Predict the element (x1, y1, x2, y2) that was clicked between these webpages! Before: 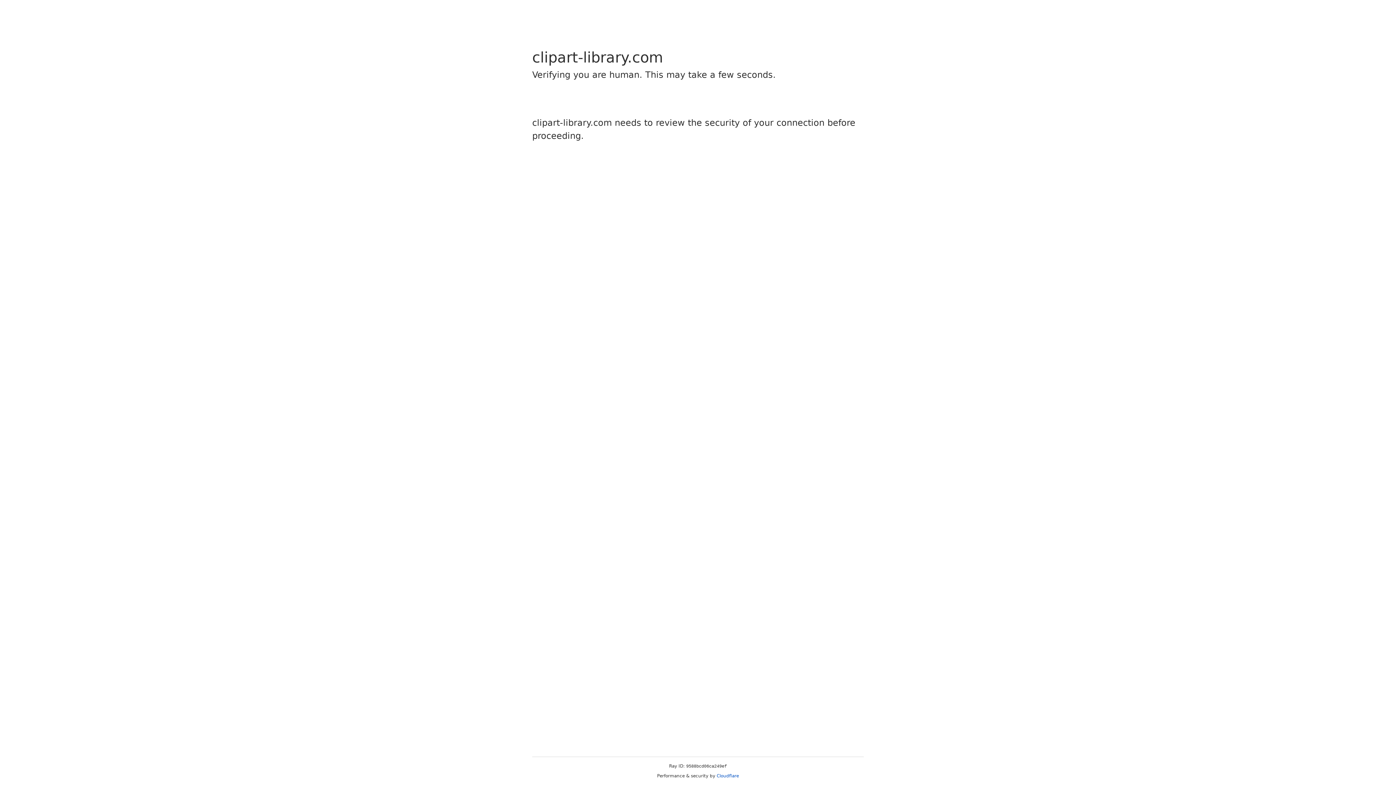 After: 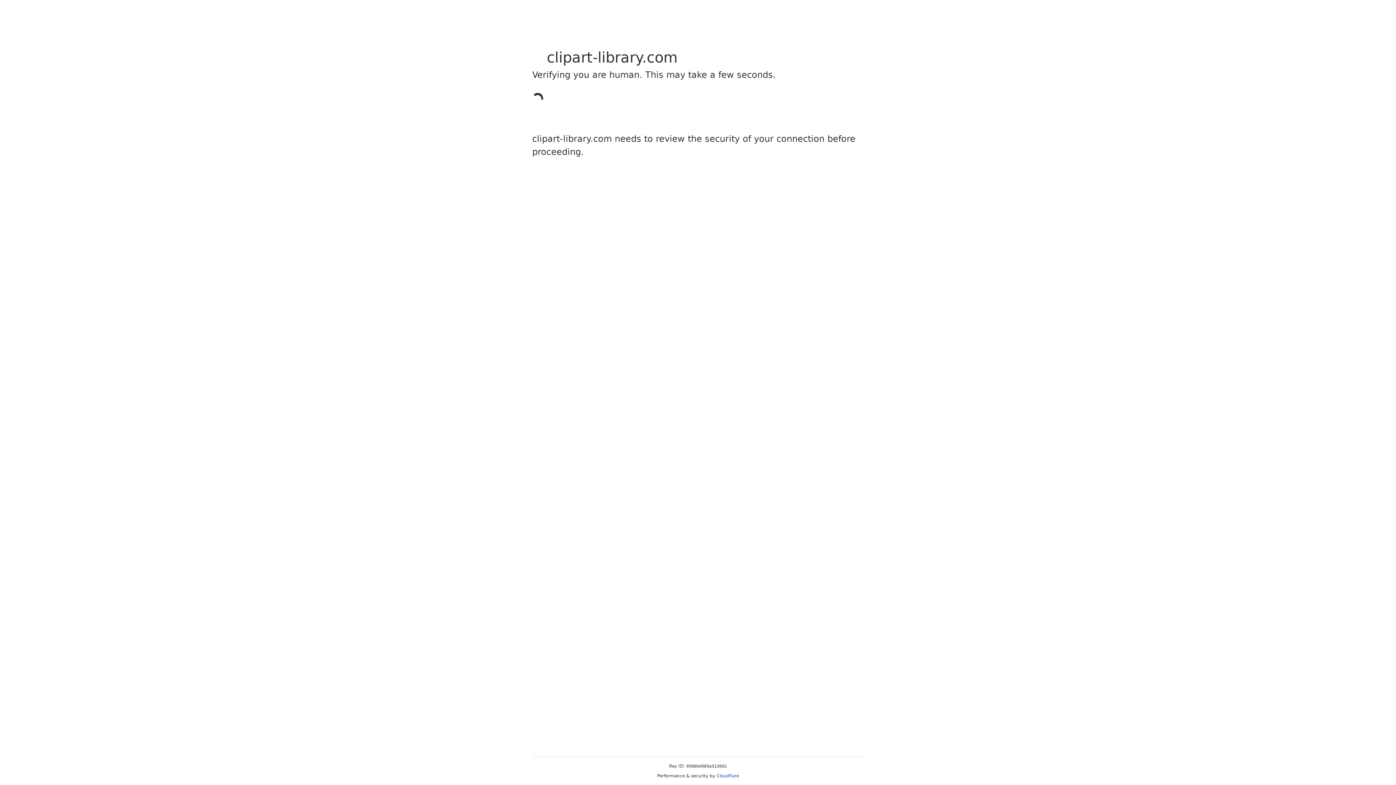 Action: label: Cloudflare bbox: (716, 773, 739, 778)